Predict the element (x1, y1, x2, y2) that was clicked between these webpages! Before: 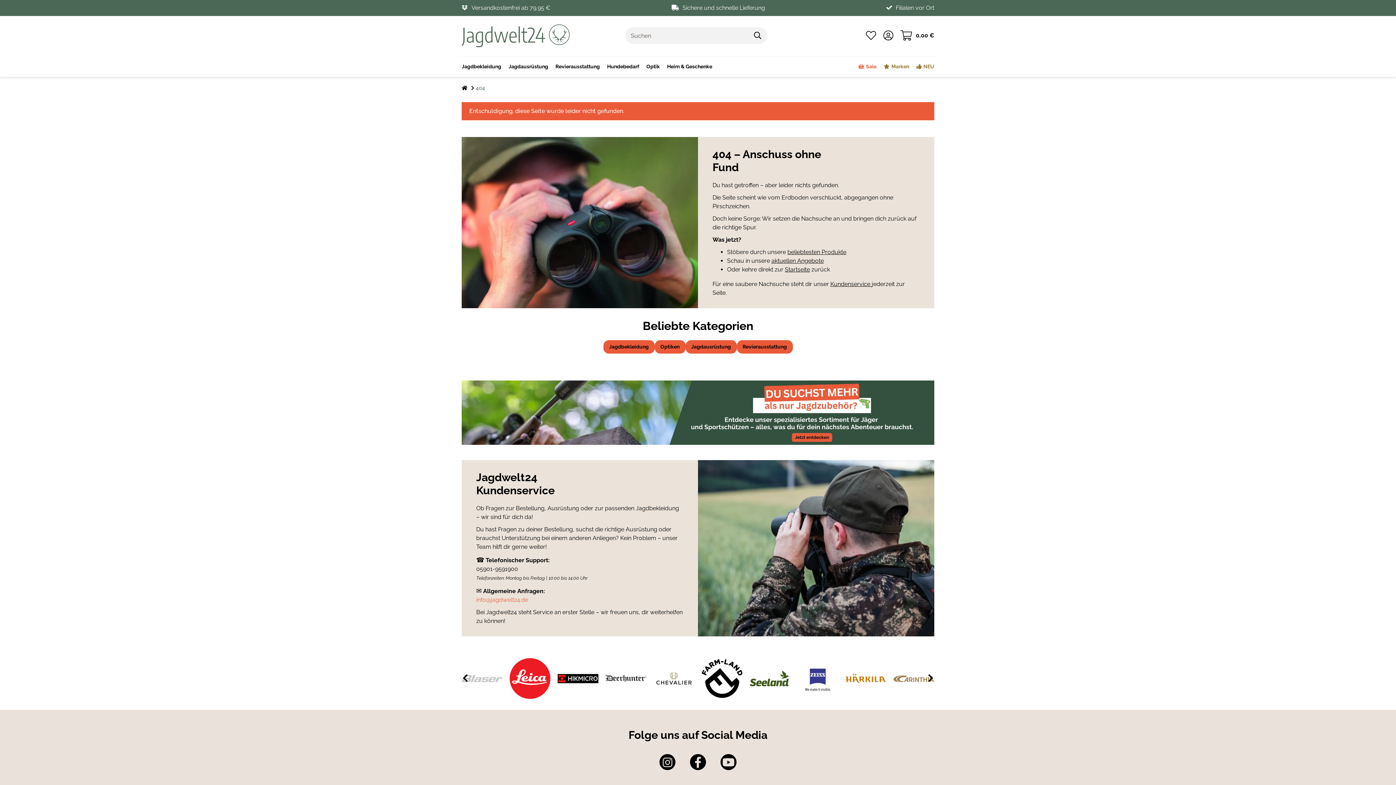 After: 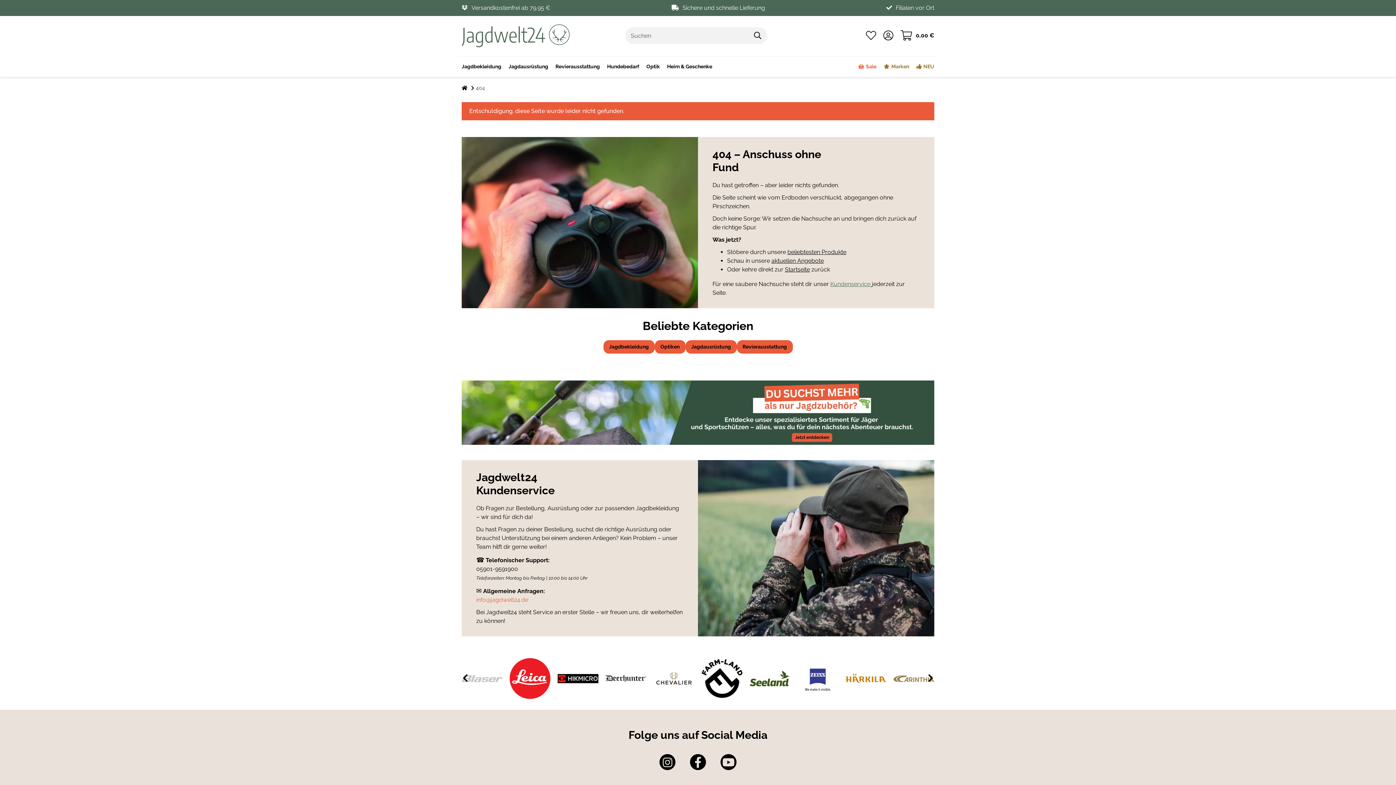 Action: label: Kundenservice  bbox: (830, 280, 872, 287)